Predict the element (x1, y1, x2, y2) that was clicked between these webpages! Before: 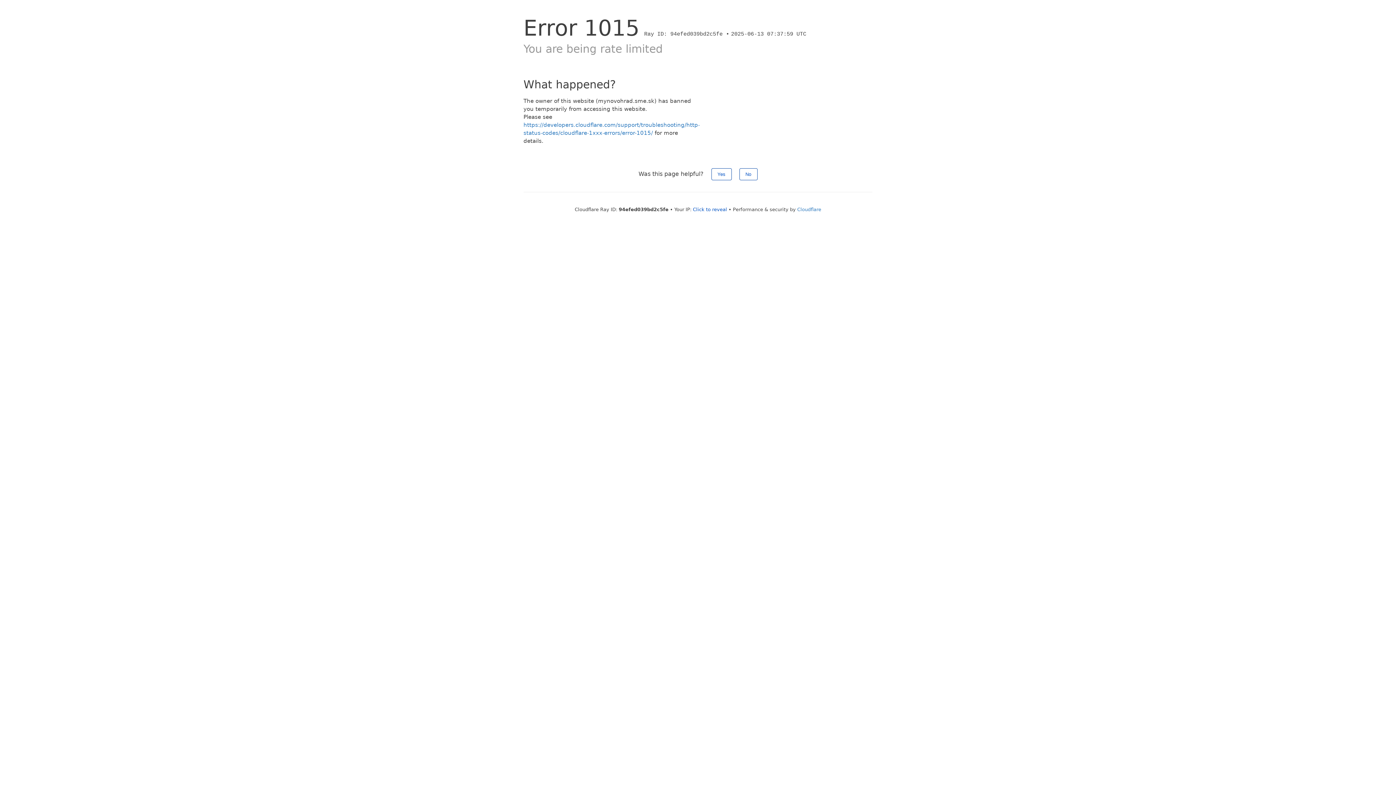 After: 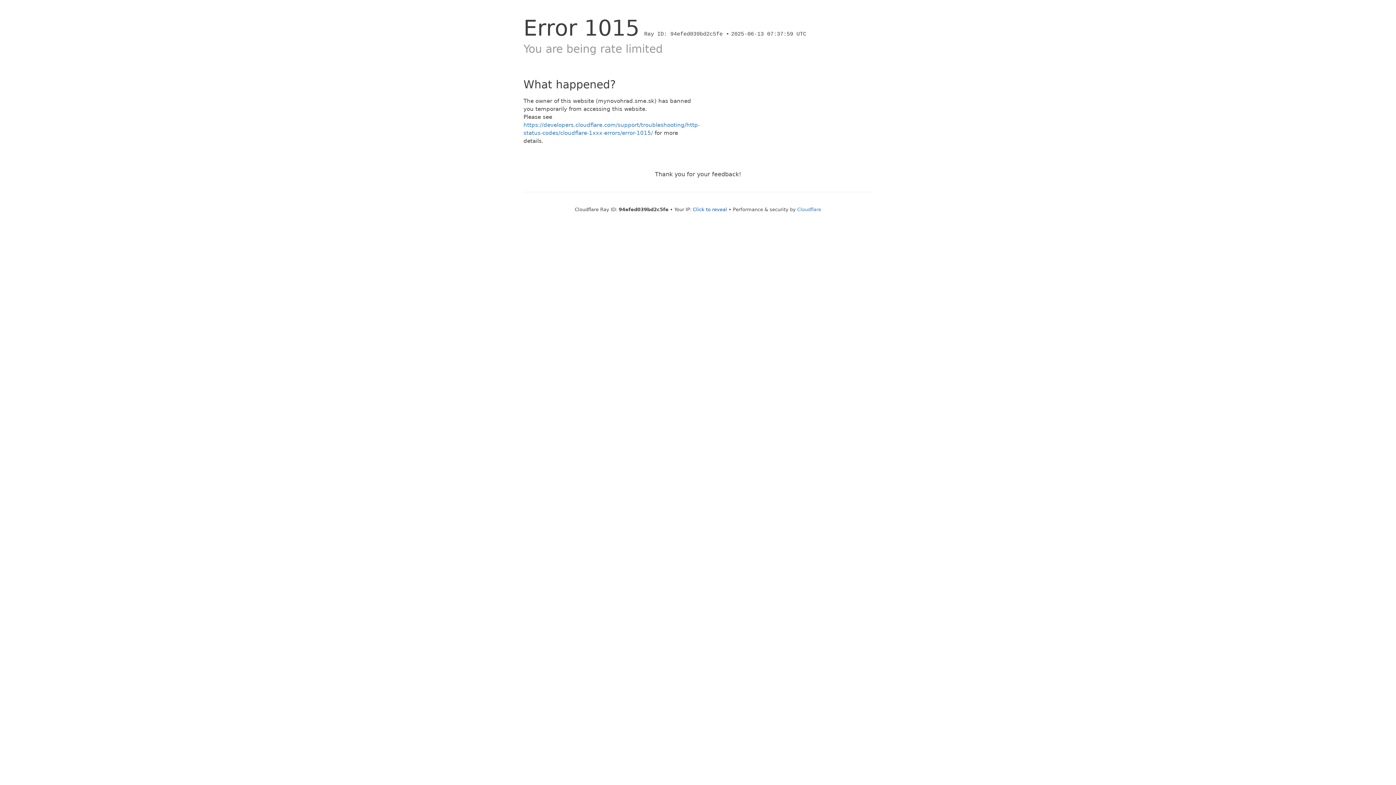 Action: label: Yes bbox: (711, 168, 731, 180)